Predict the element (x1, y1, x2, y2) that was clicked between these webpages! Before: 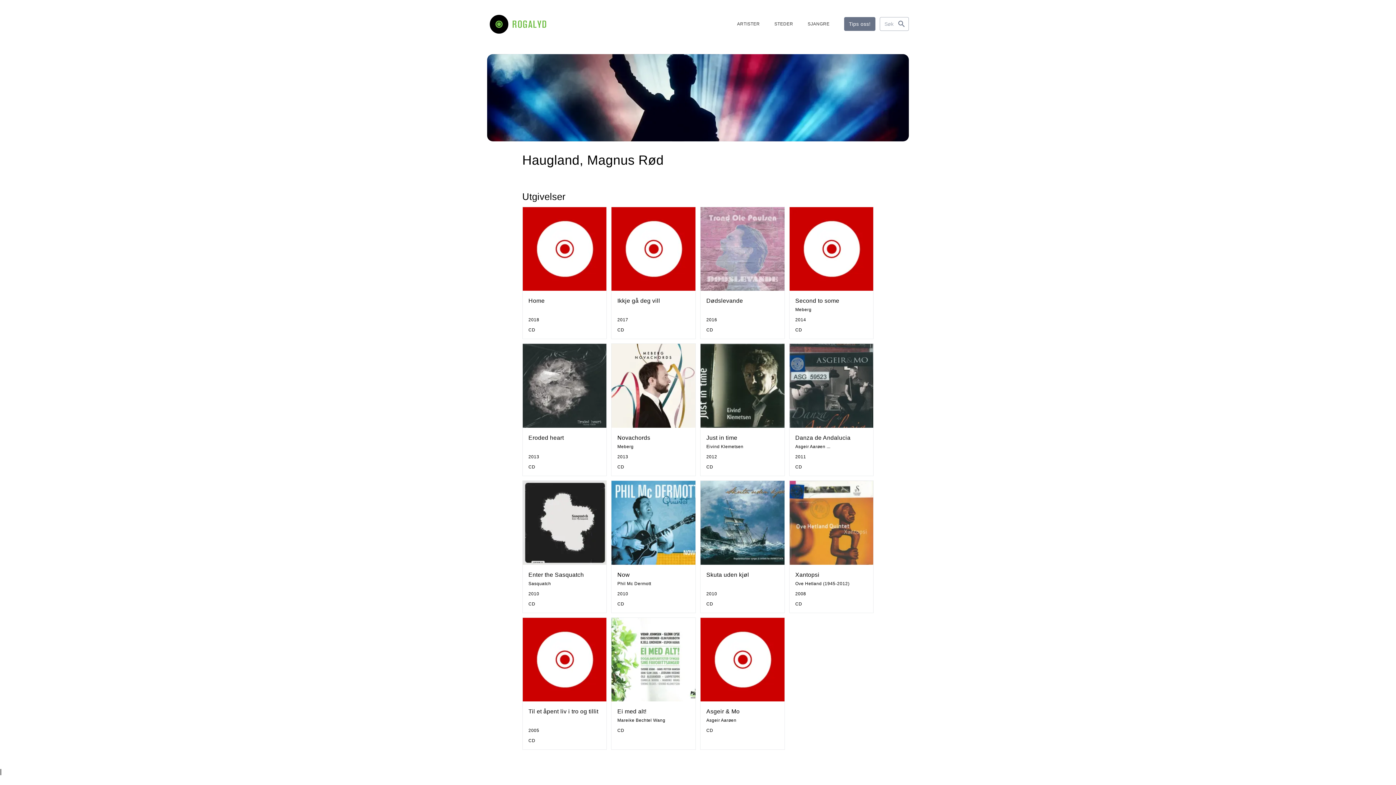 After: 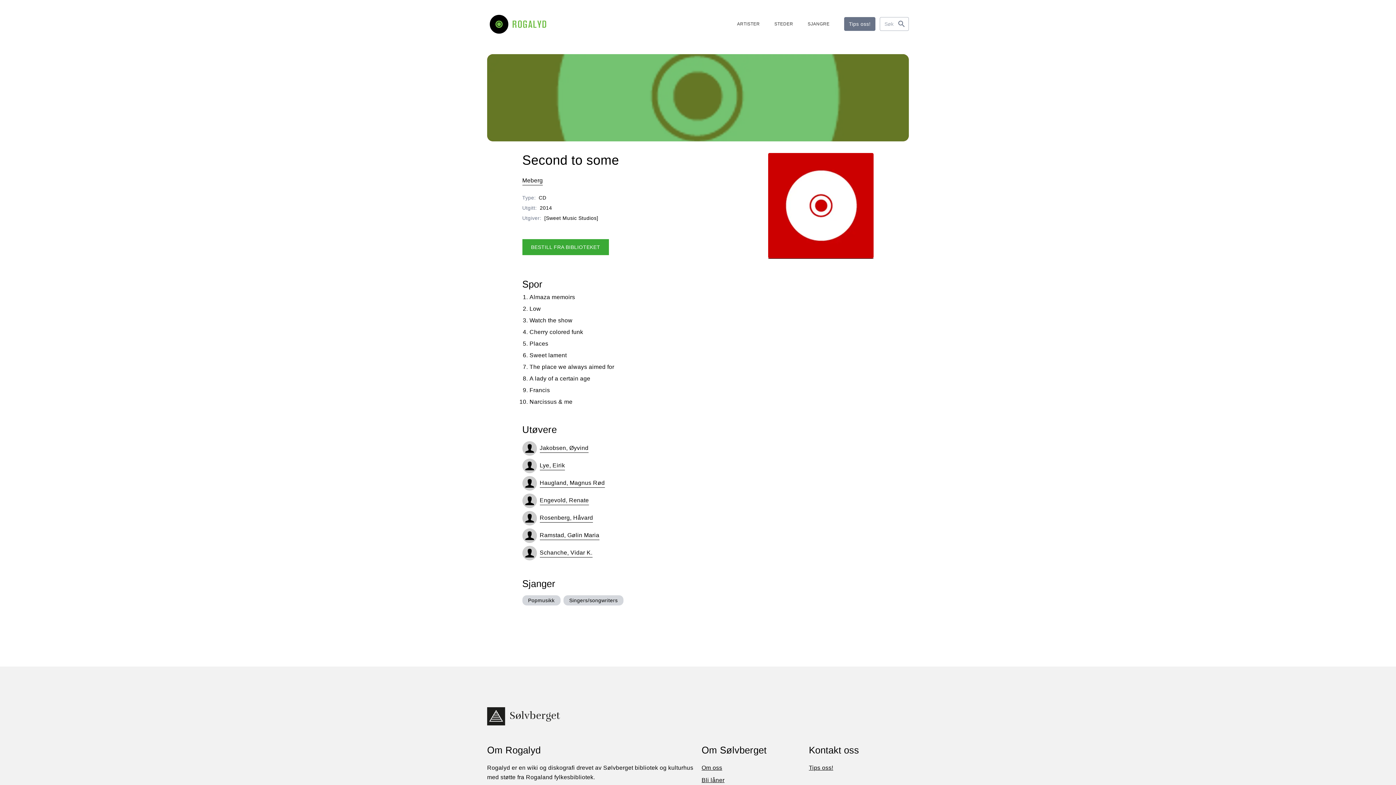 Action: bbox: (789, 206, 873, 339) label: Second to some
Meberg
2014
CD